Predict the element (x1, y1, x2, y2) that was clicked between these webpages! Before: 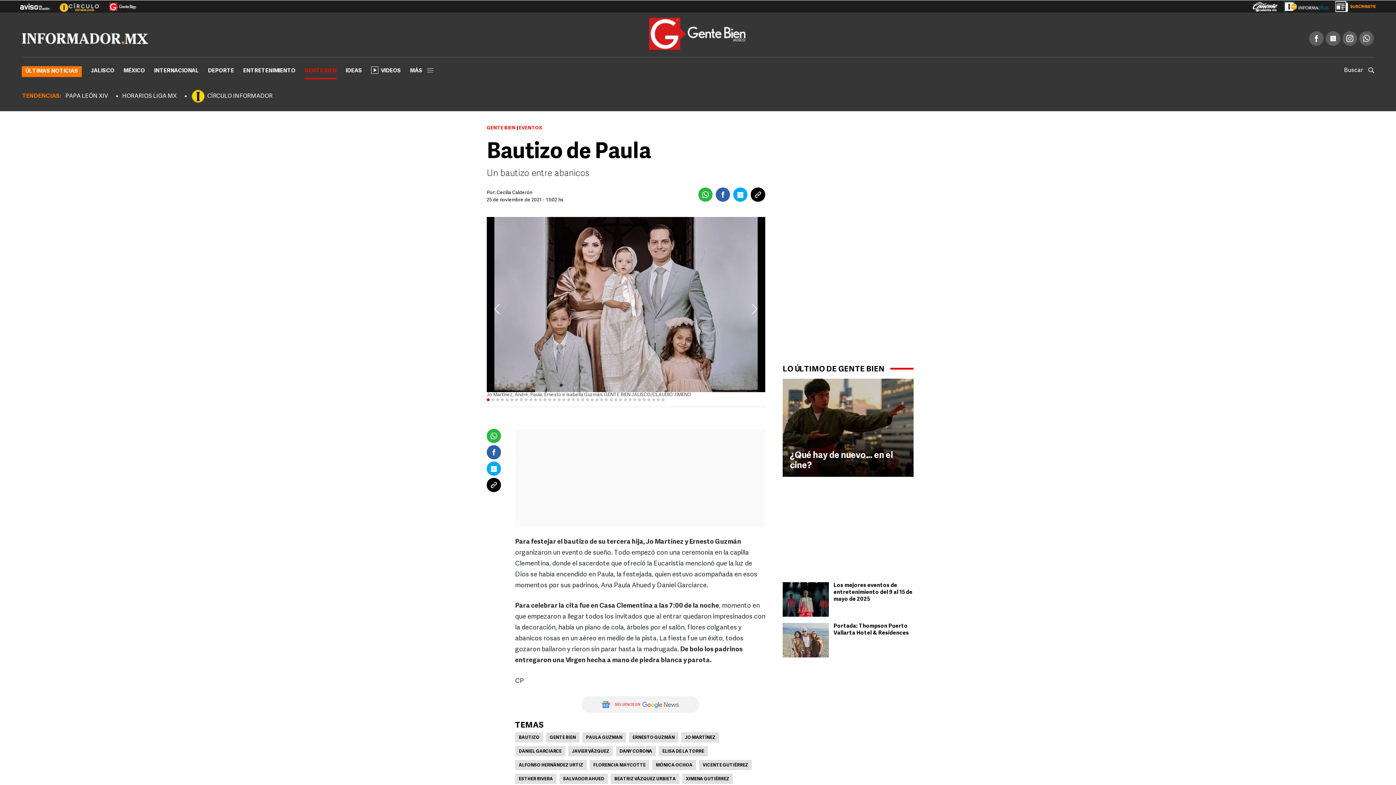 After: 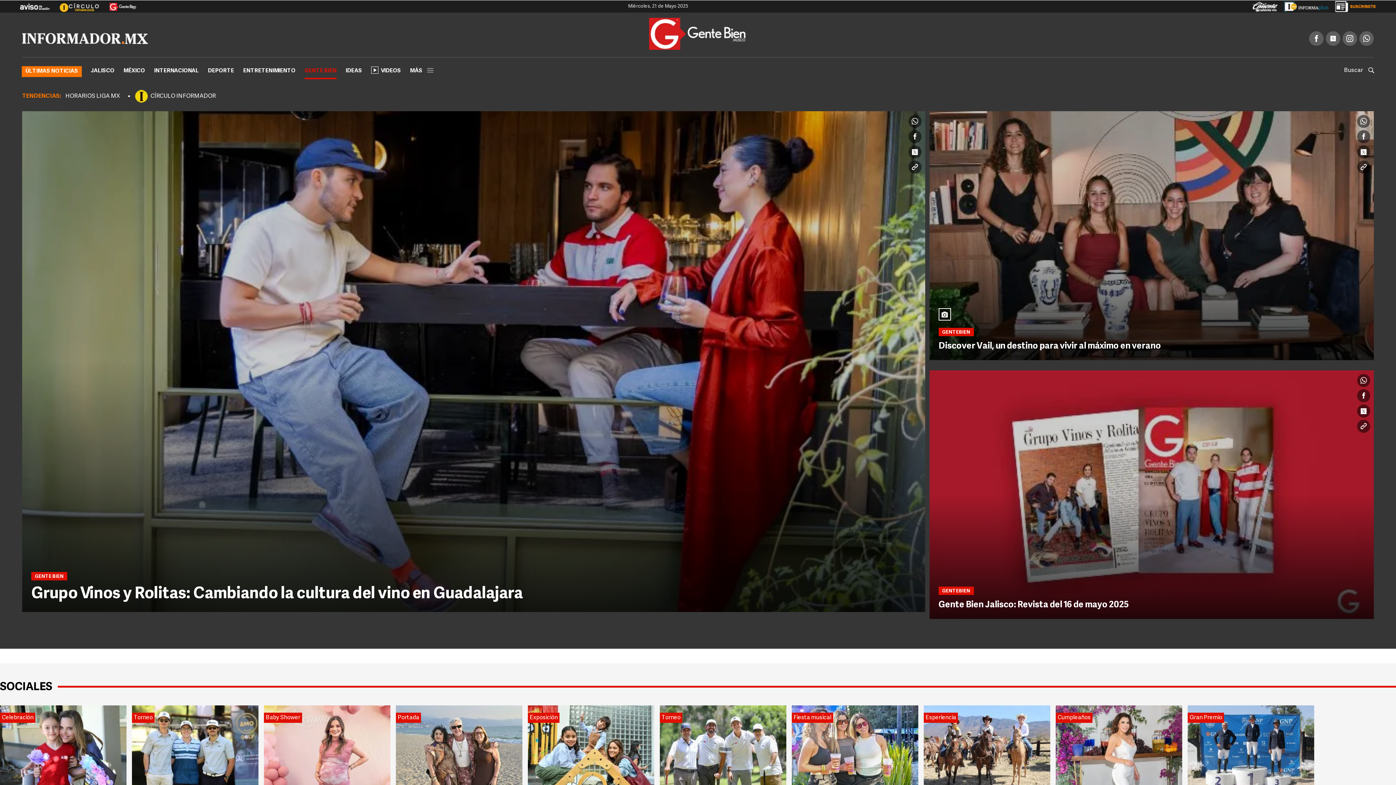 Action: bbox: (100, 1, 136, 6)